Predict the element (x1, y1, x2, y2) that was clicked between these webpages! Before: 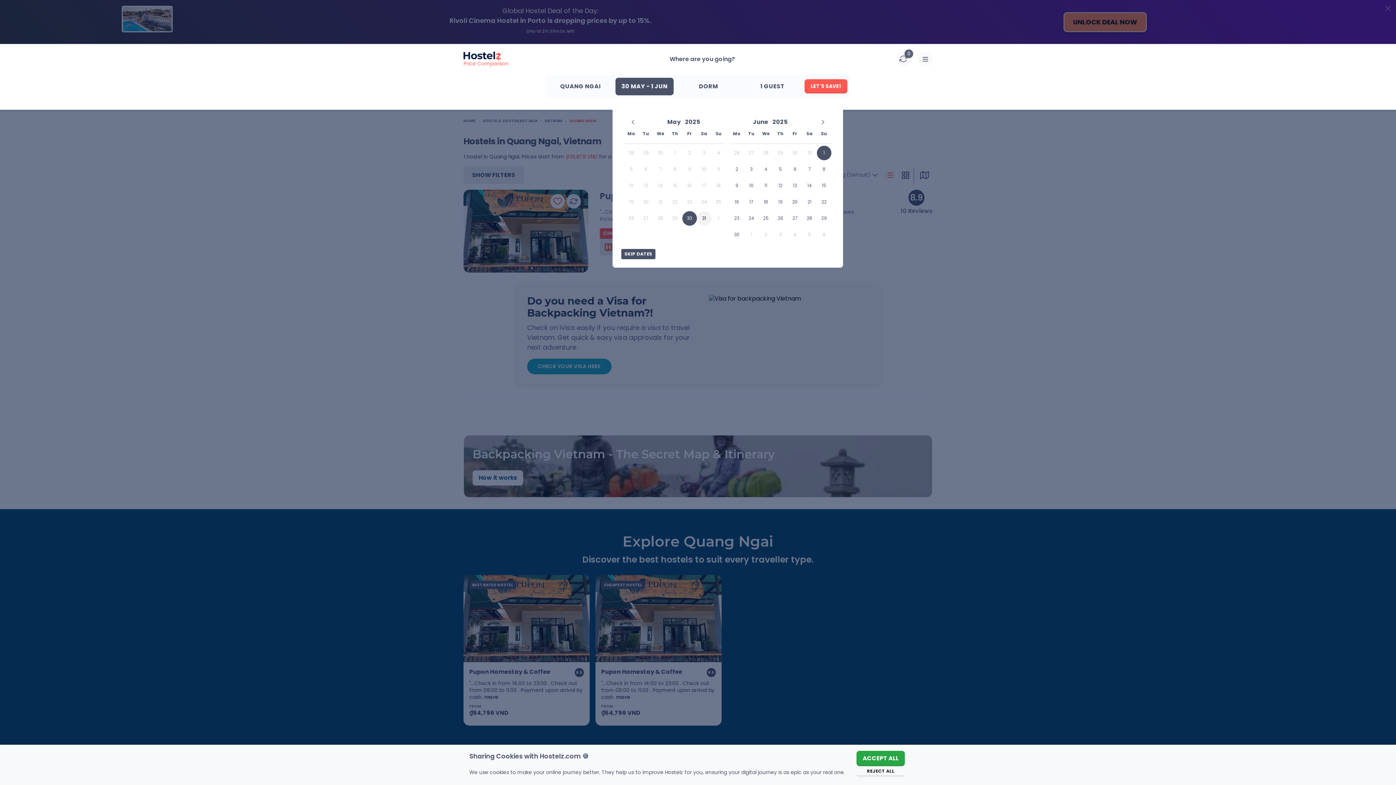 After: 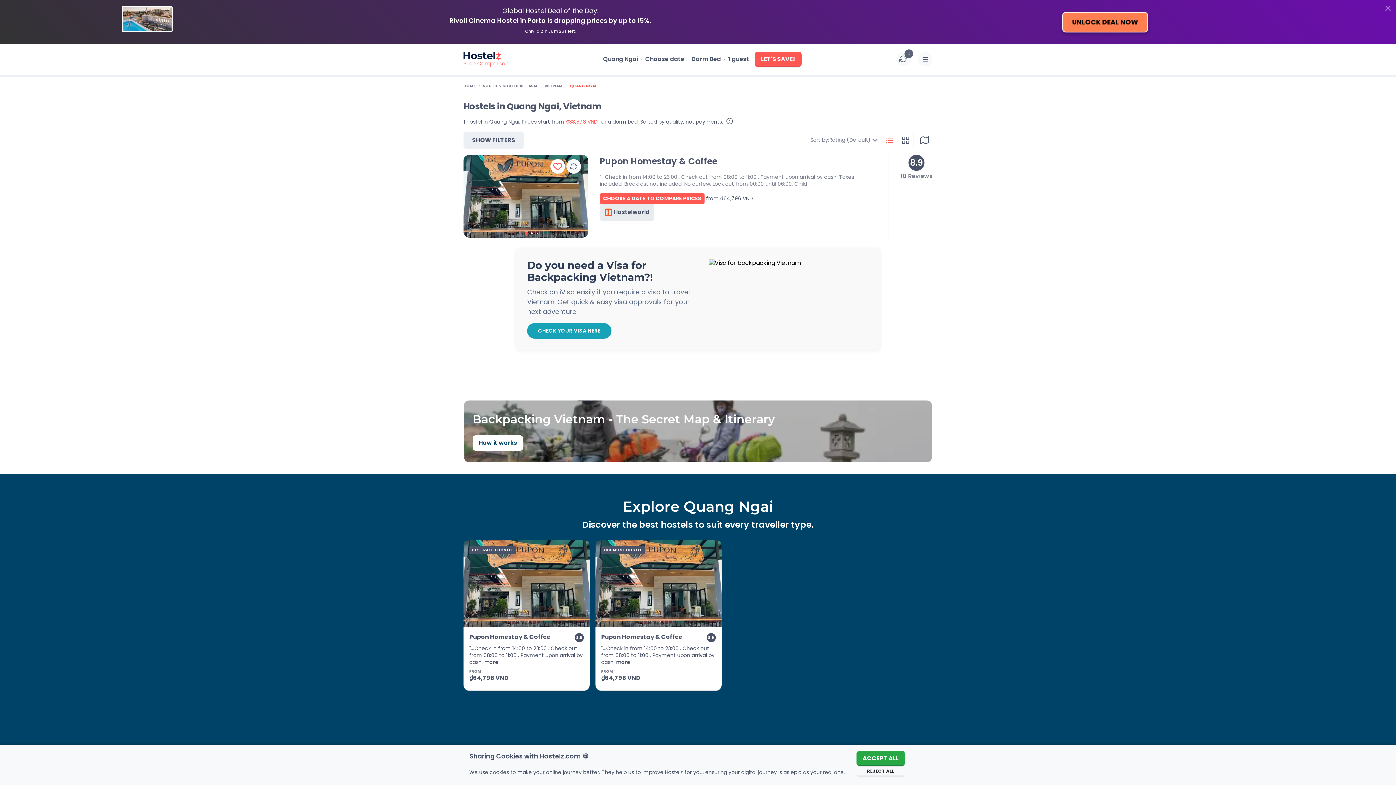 Action: label: SKIP DATES bbox: (621, 248, 655, 259)